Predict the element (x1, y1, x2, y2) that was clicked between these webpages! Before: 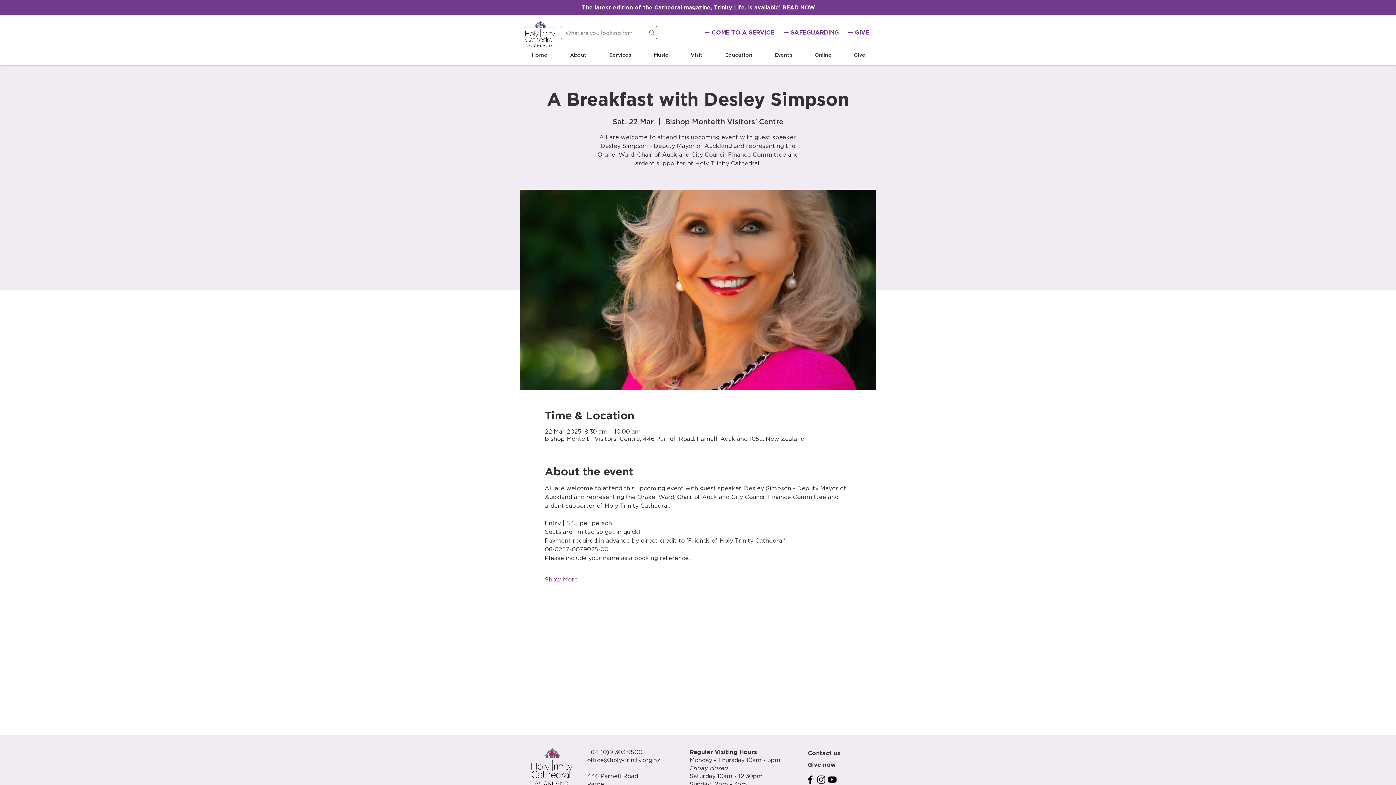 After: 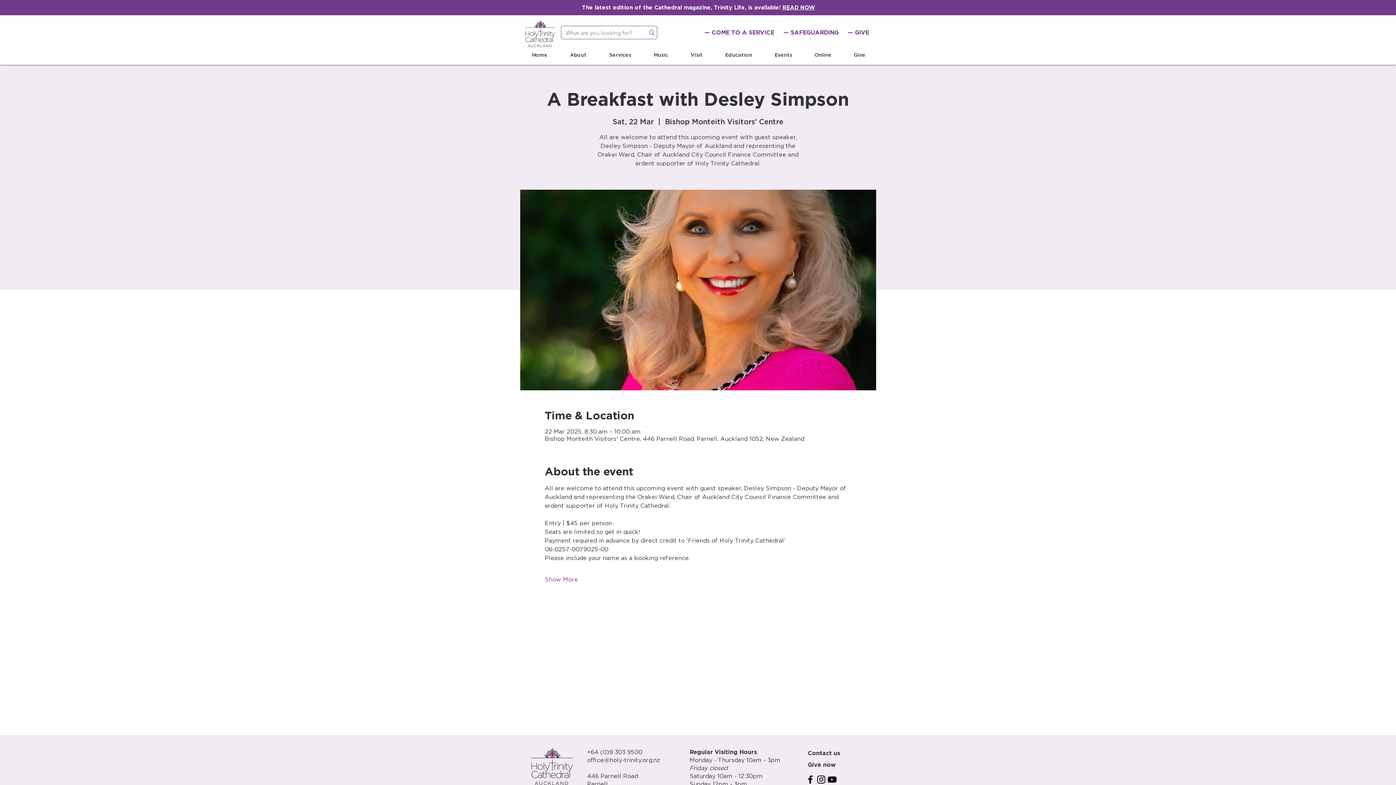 Action: bbox: (587, 757, 660, 764) label: office@holy-trinity.org.nz